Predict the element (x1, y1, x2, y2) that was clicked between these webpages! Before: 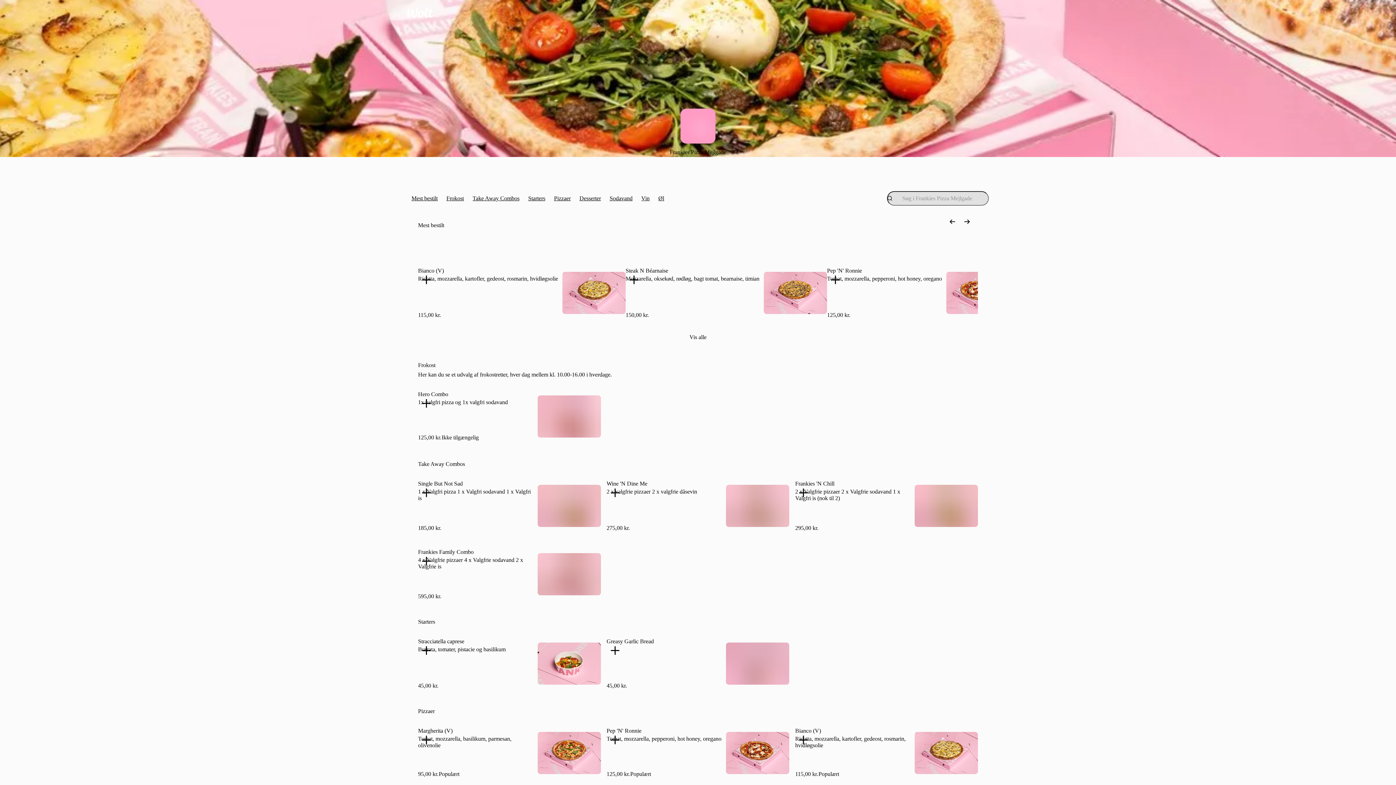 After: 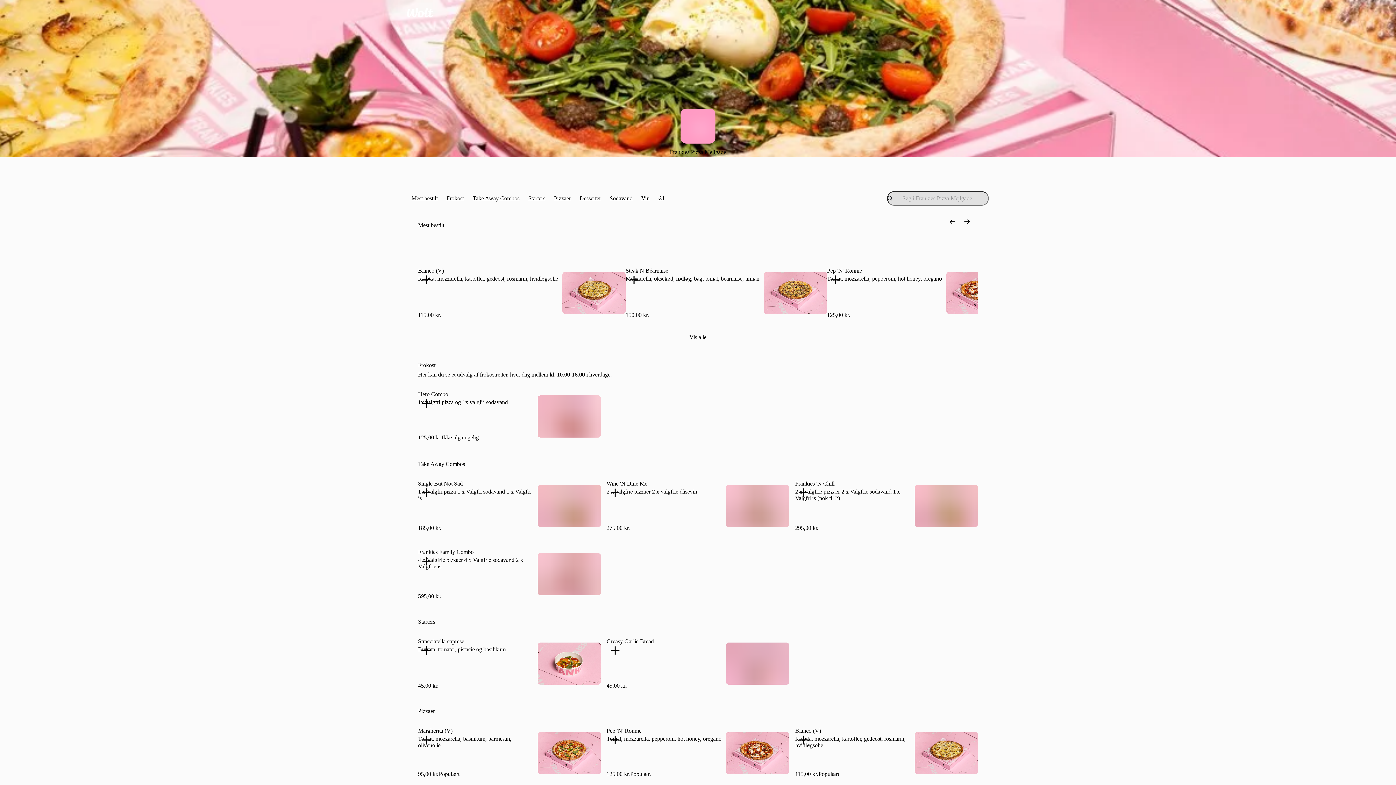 Action: bbox: (689, 333, 706, 341) label: Vis alle